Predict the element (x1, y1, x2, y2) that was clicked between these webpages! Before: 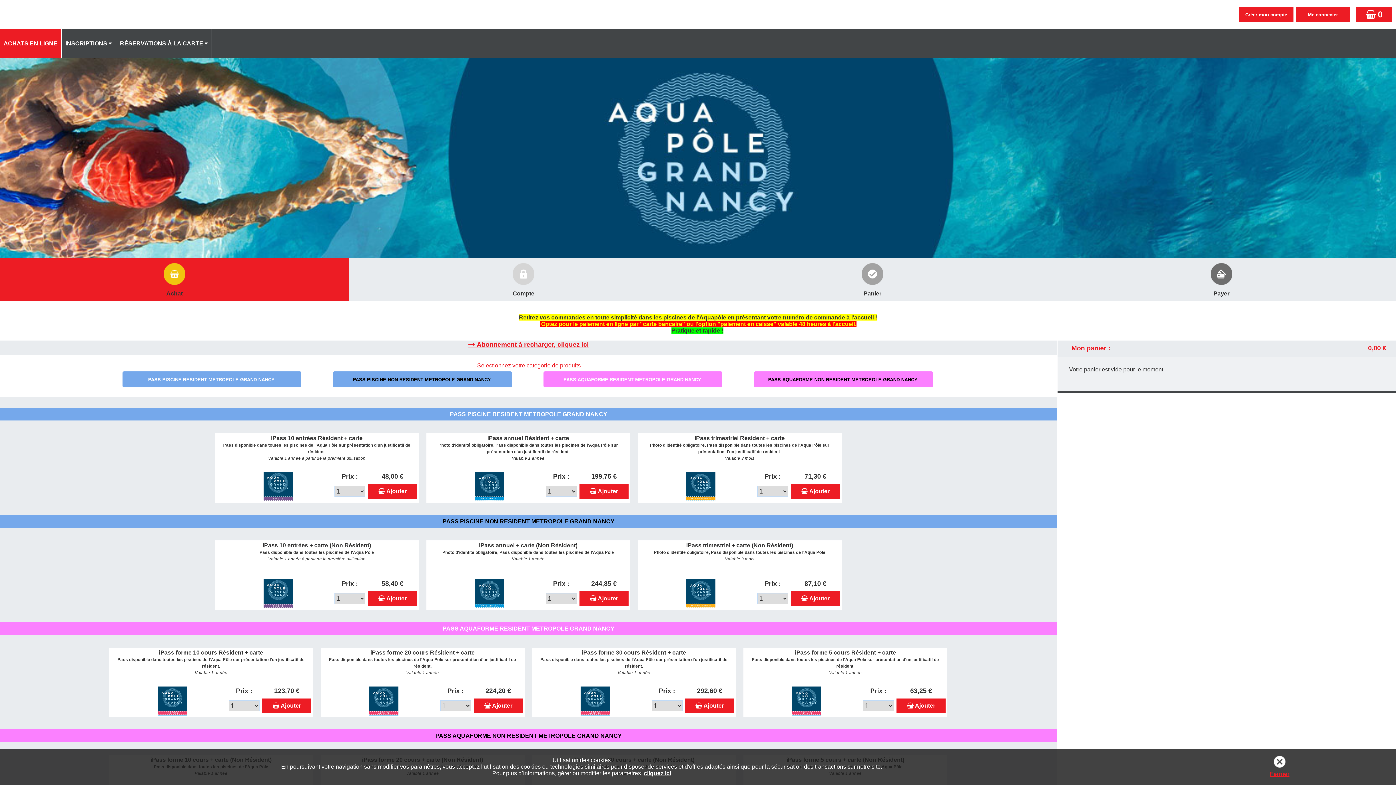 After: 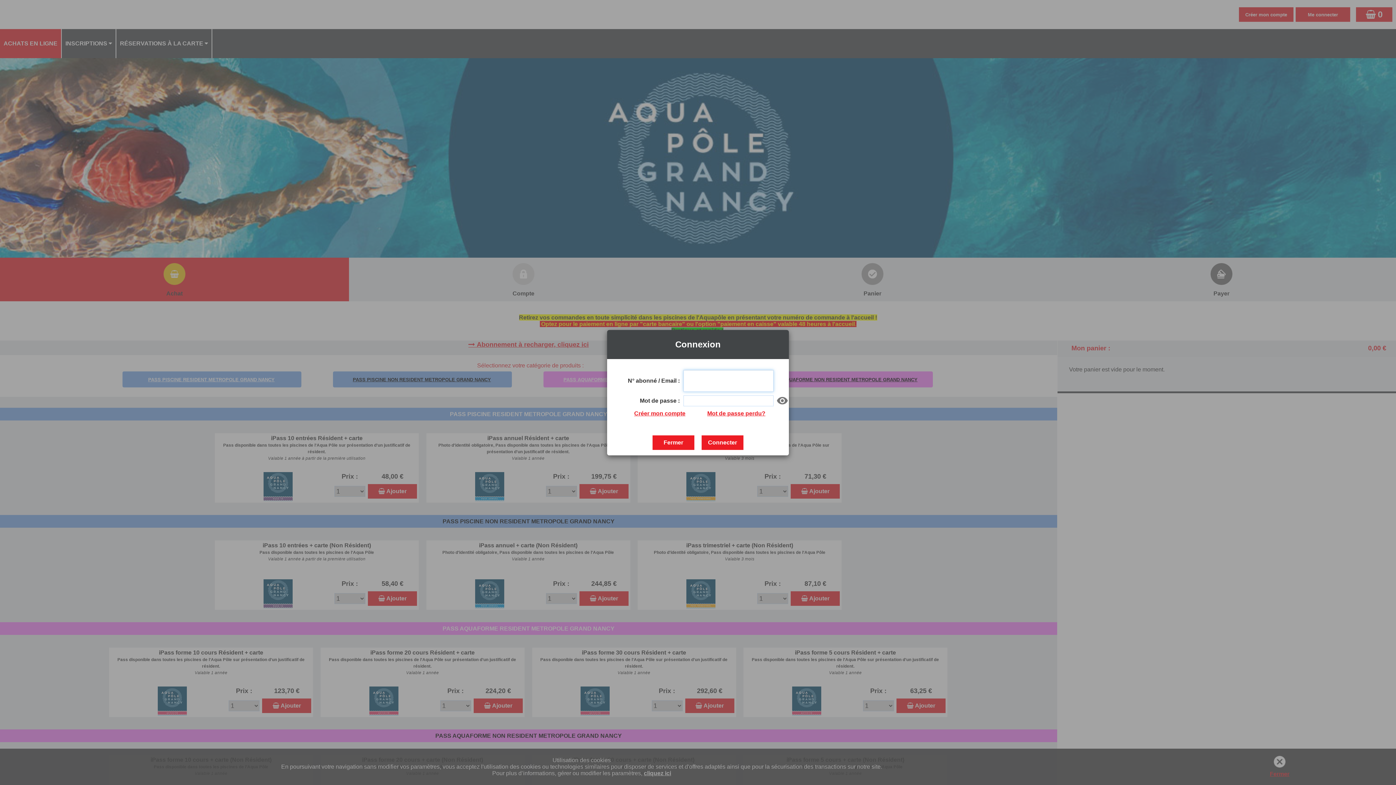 Action: bbox: (468, 341, 588, 348) label: Abonnement à recharger, cliquez ici